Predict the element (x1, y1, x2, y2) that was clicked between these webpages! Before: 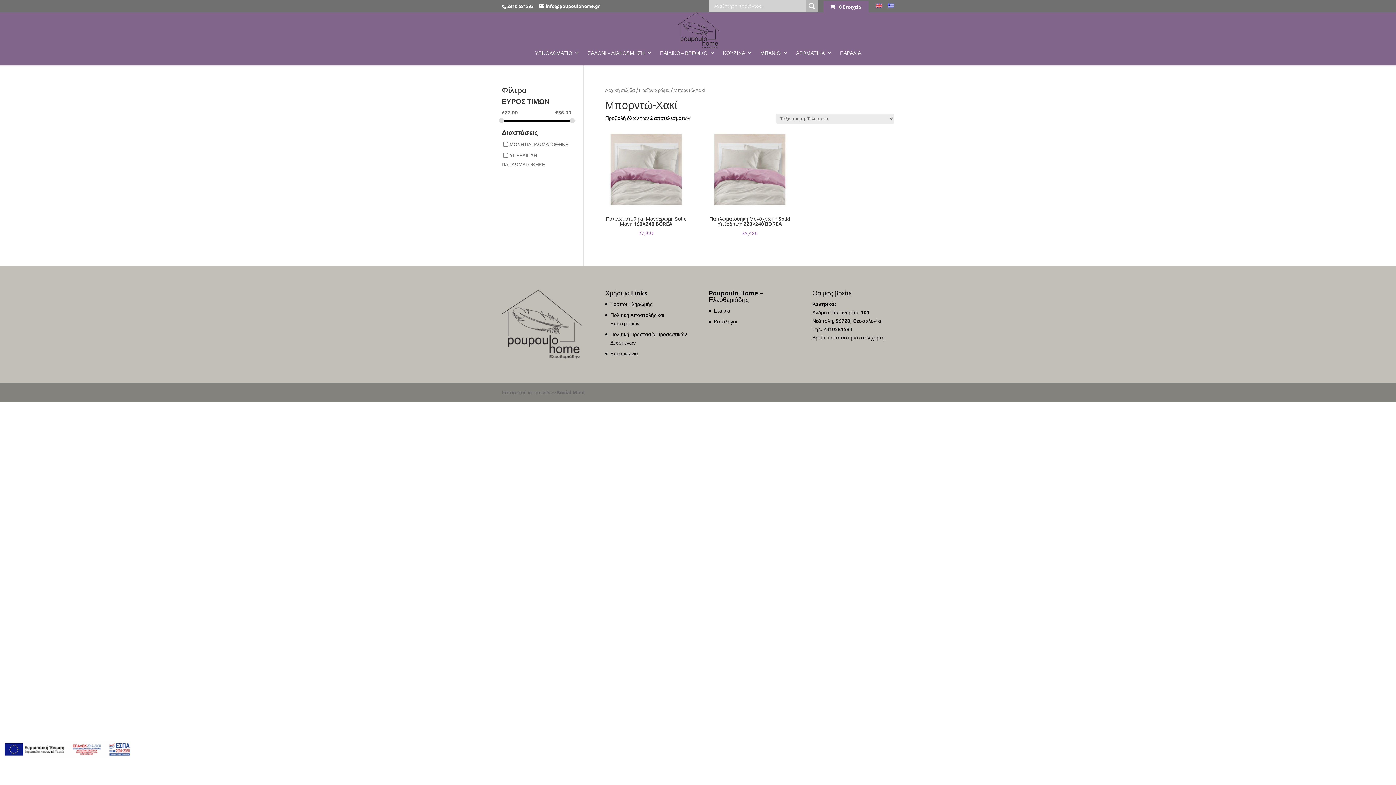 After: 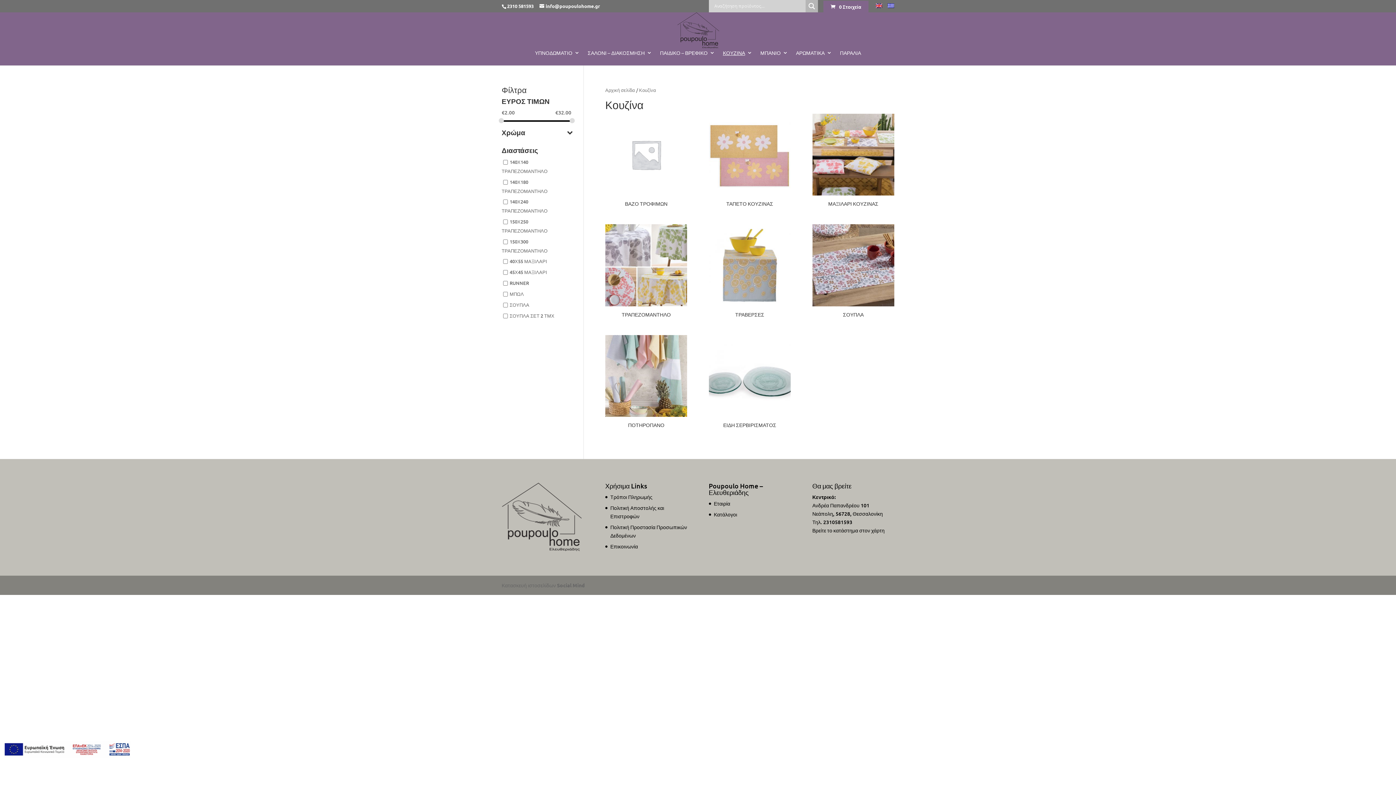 Action: label: ΚΟΥΖΙΝΑ bbox: (723, 50, 752, 65)